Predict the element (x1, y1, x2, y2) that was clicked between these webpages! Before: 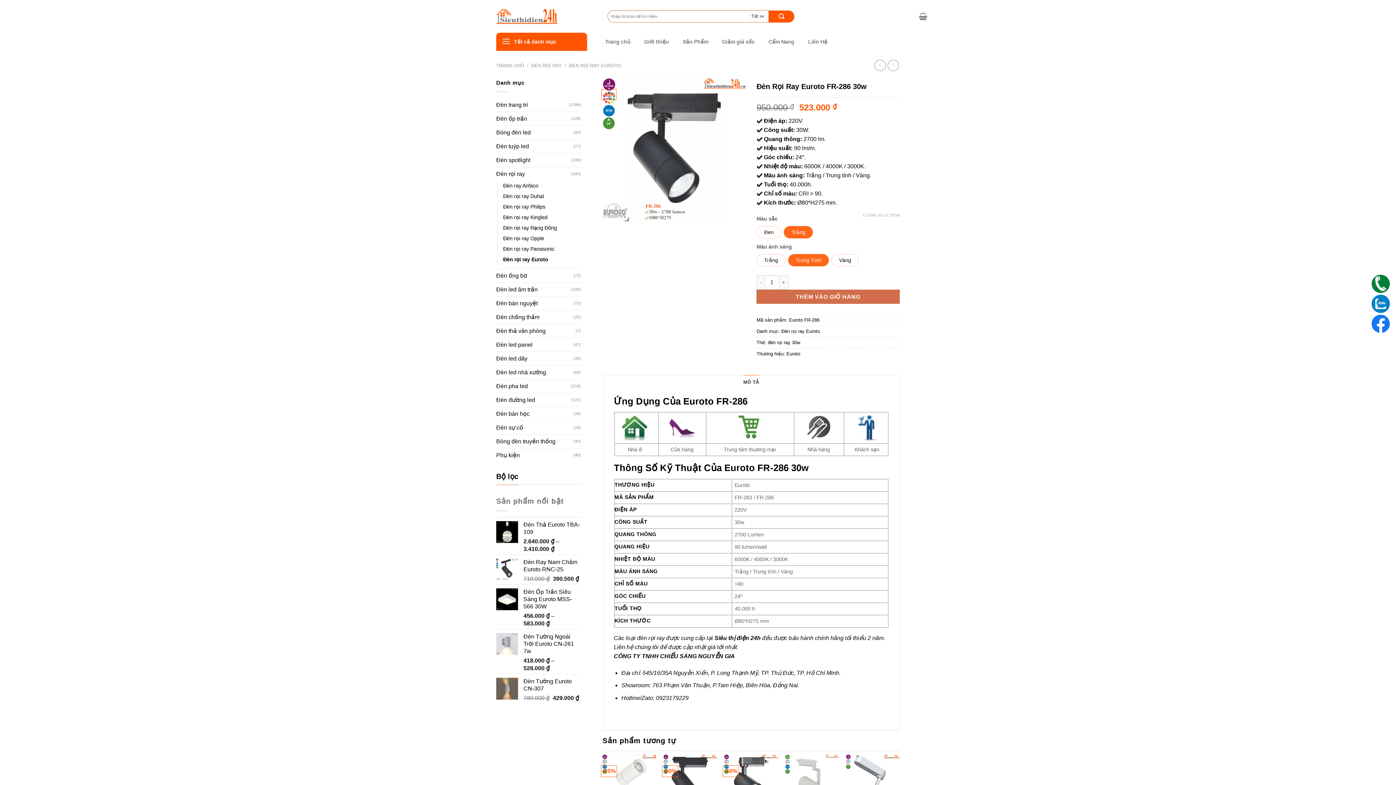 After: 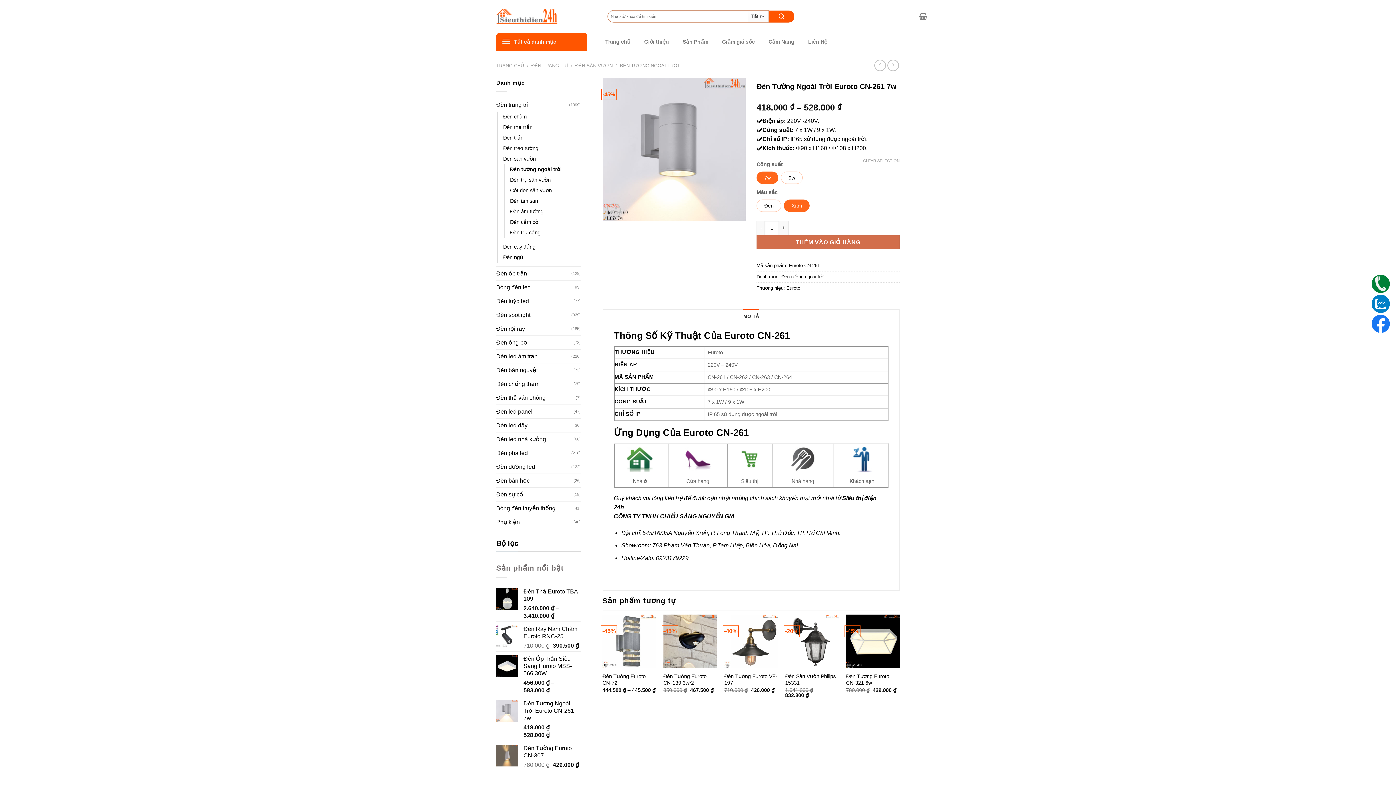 Action: label: Đèn Tường Ngoài Trời Euroto CN-261 7w bbox: (523, 633, 580, 655)